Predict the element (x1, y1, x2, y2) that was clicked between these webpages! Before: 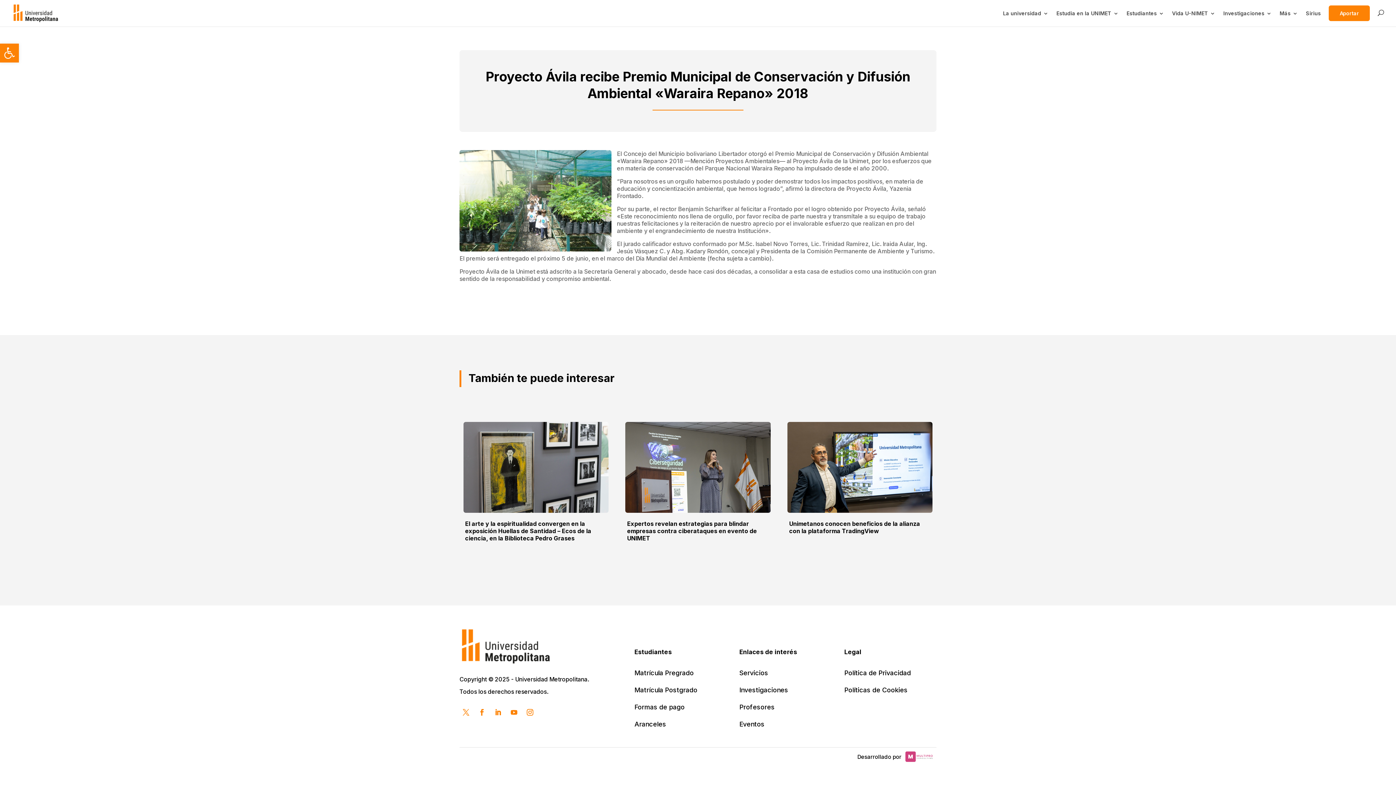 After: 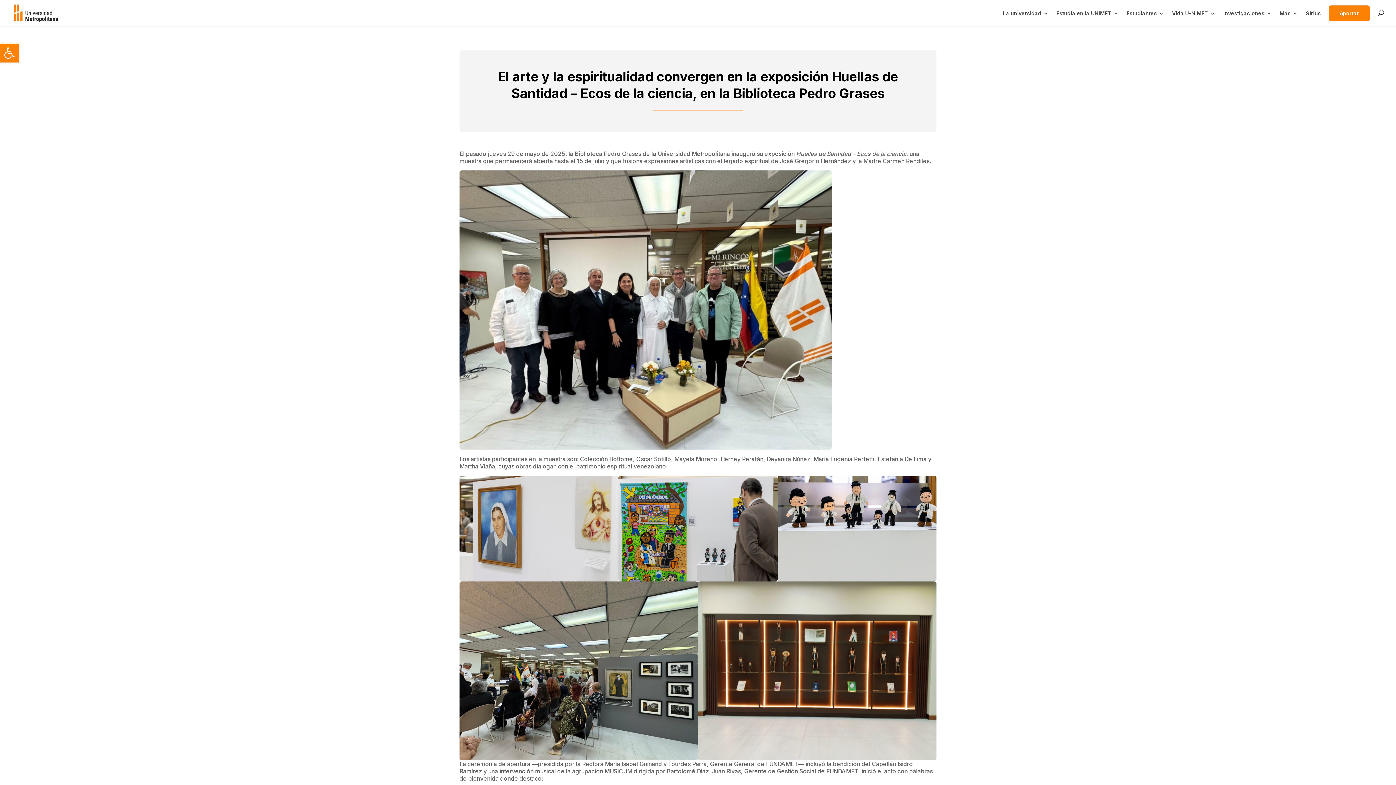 Action: bbox: (463, 507, 608, 514)